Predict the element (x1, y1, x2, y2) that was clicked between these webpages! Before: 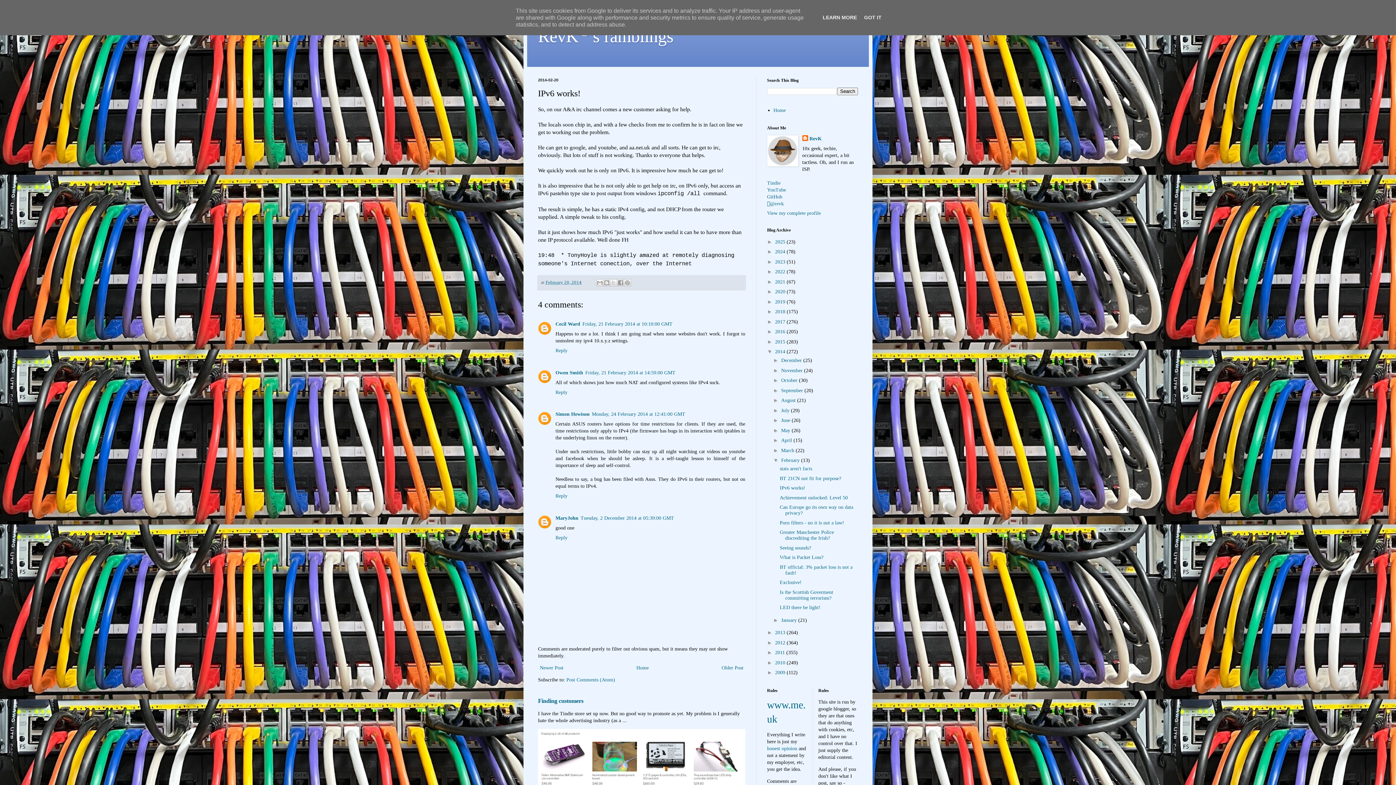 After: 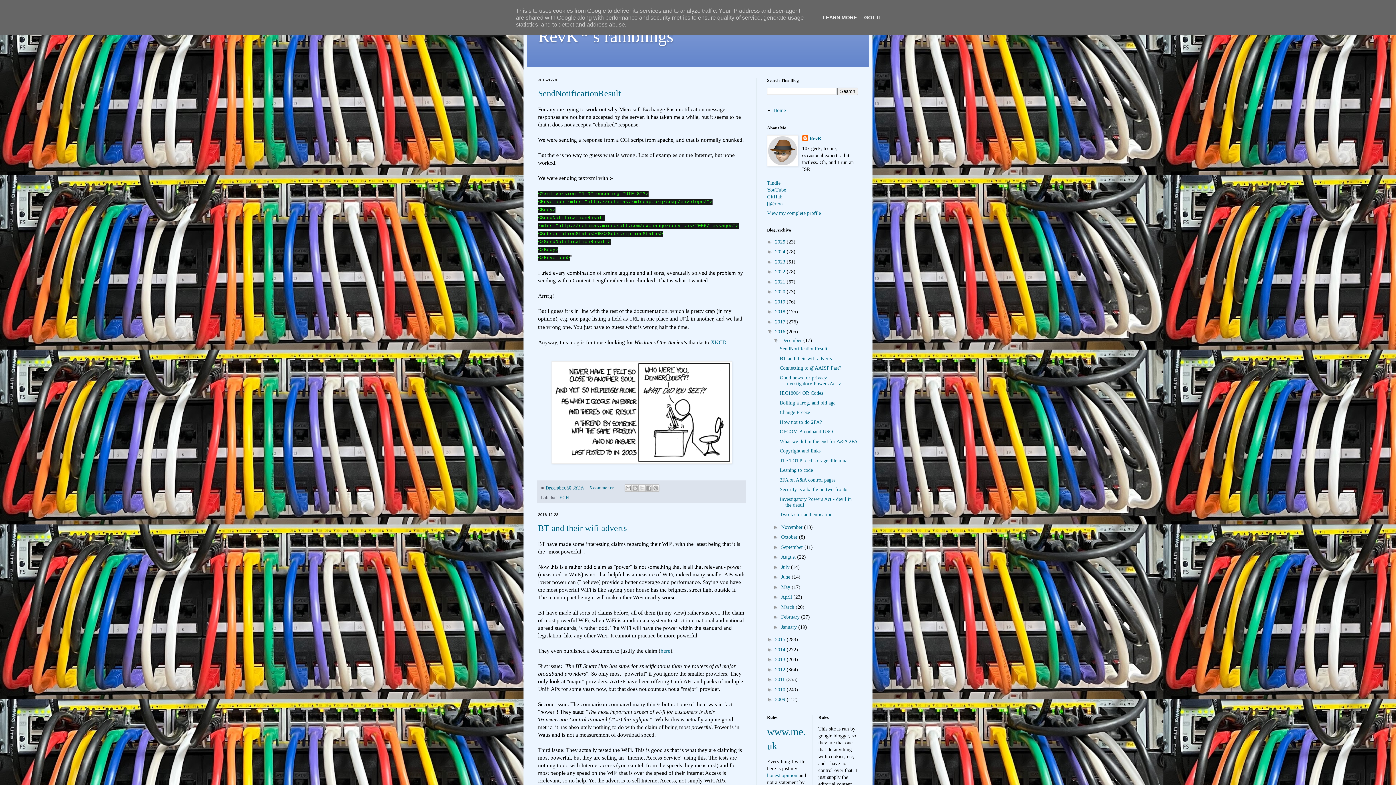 Action: label: 2016  bbox: (775, 329, 786, 334)